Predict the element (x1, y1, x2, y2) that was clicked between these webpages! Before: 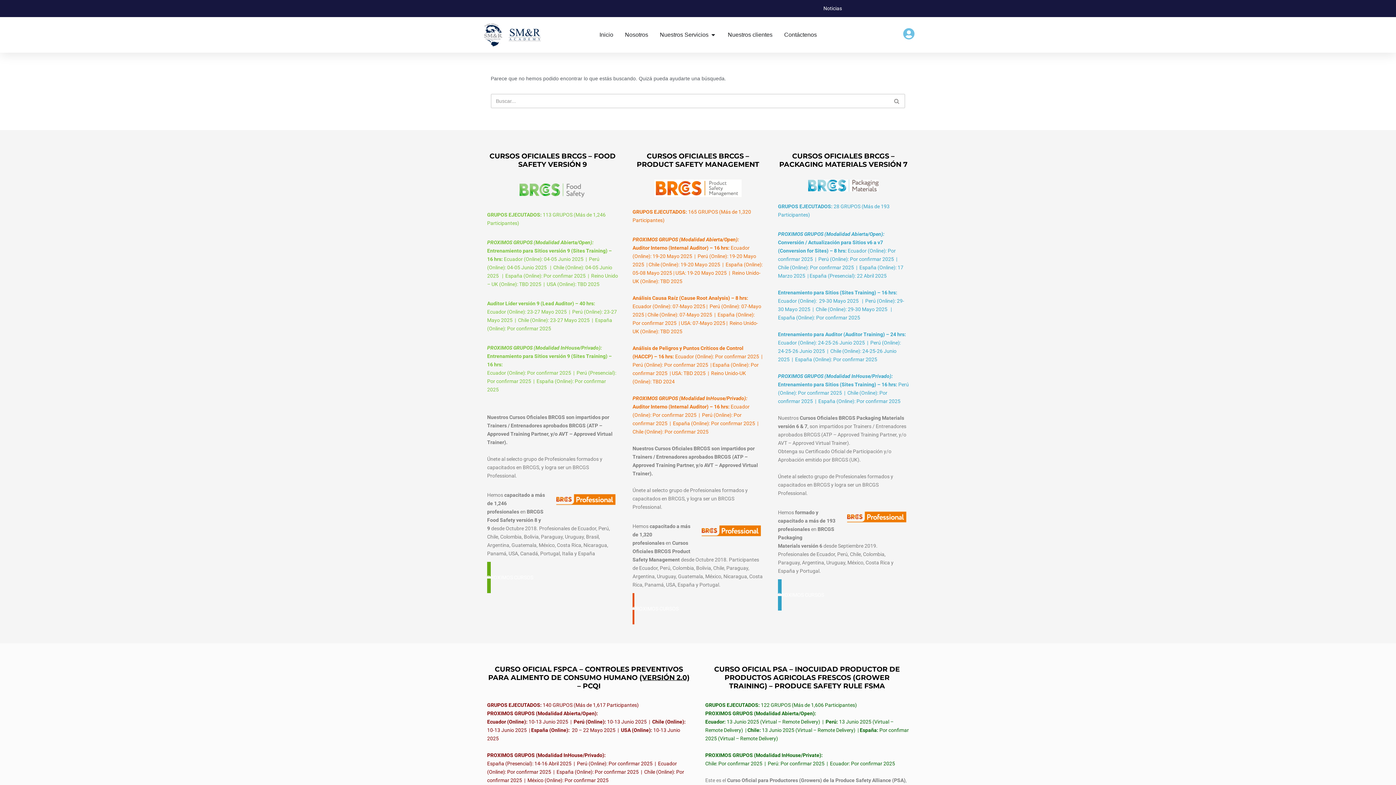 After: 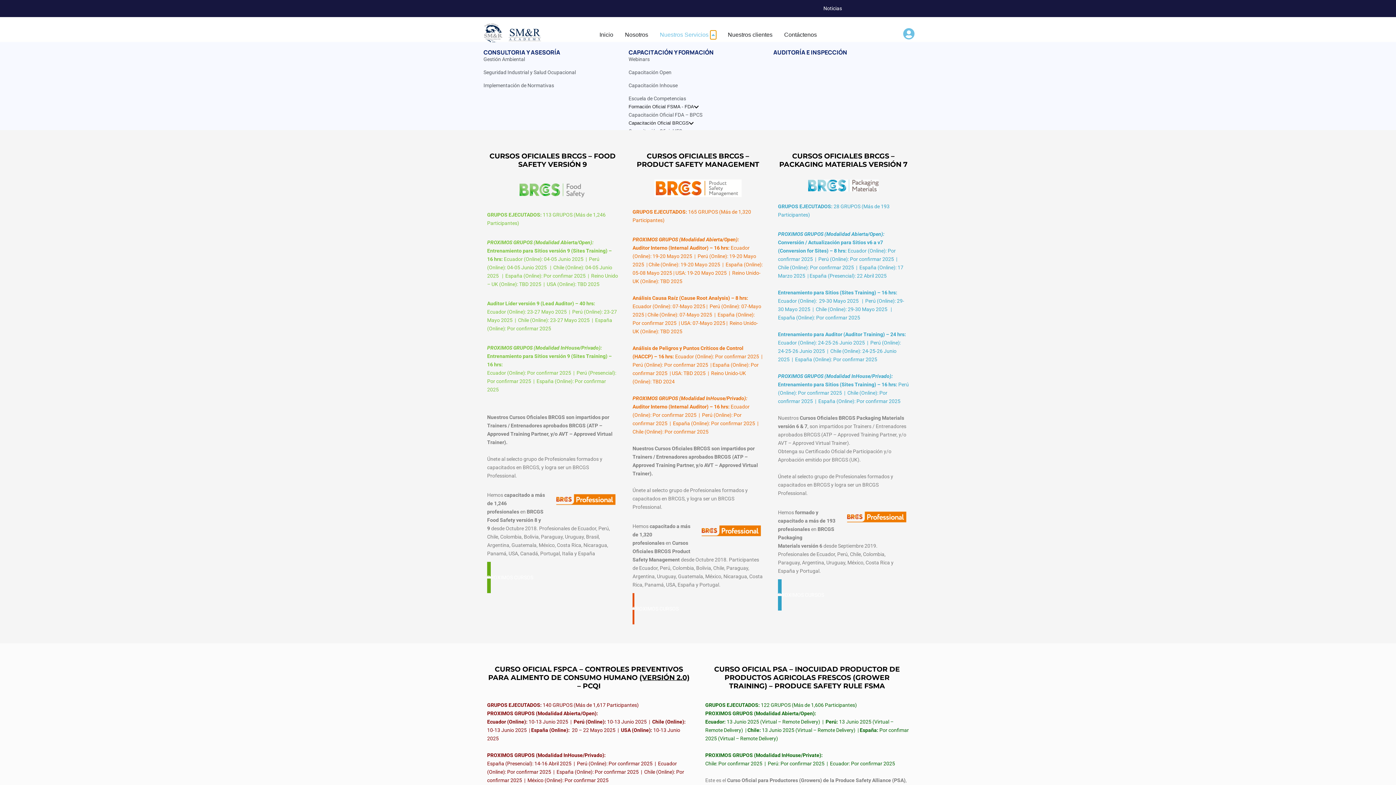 Action: label: Open Nuestros Servicios bbox: (710, 30, 716, 39)